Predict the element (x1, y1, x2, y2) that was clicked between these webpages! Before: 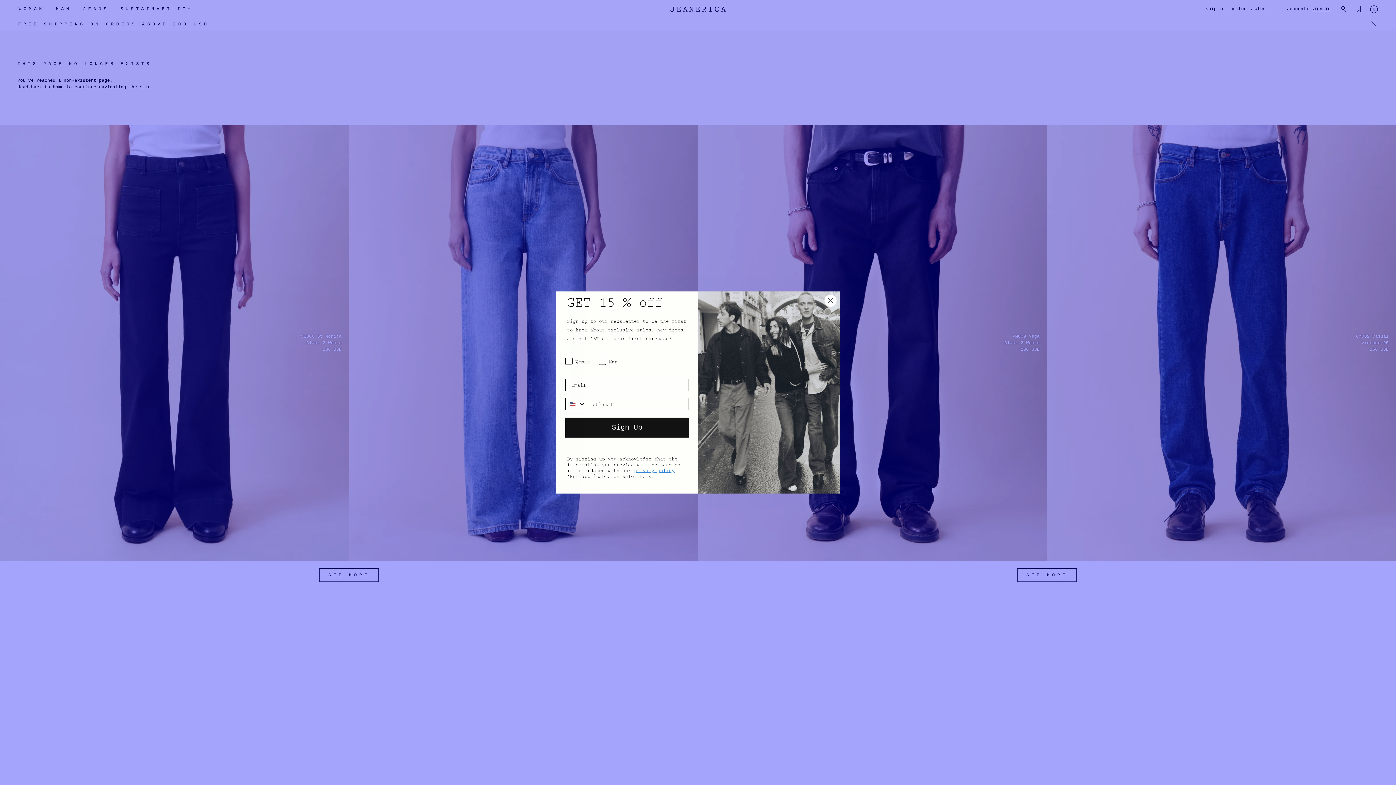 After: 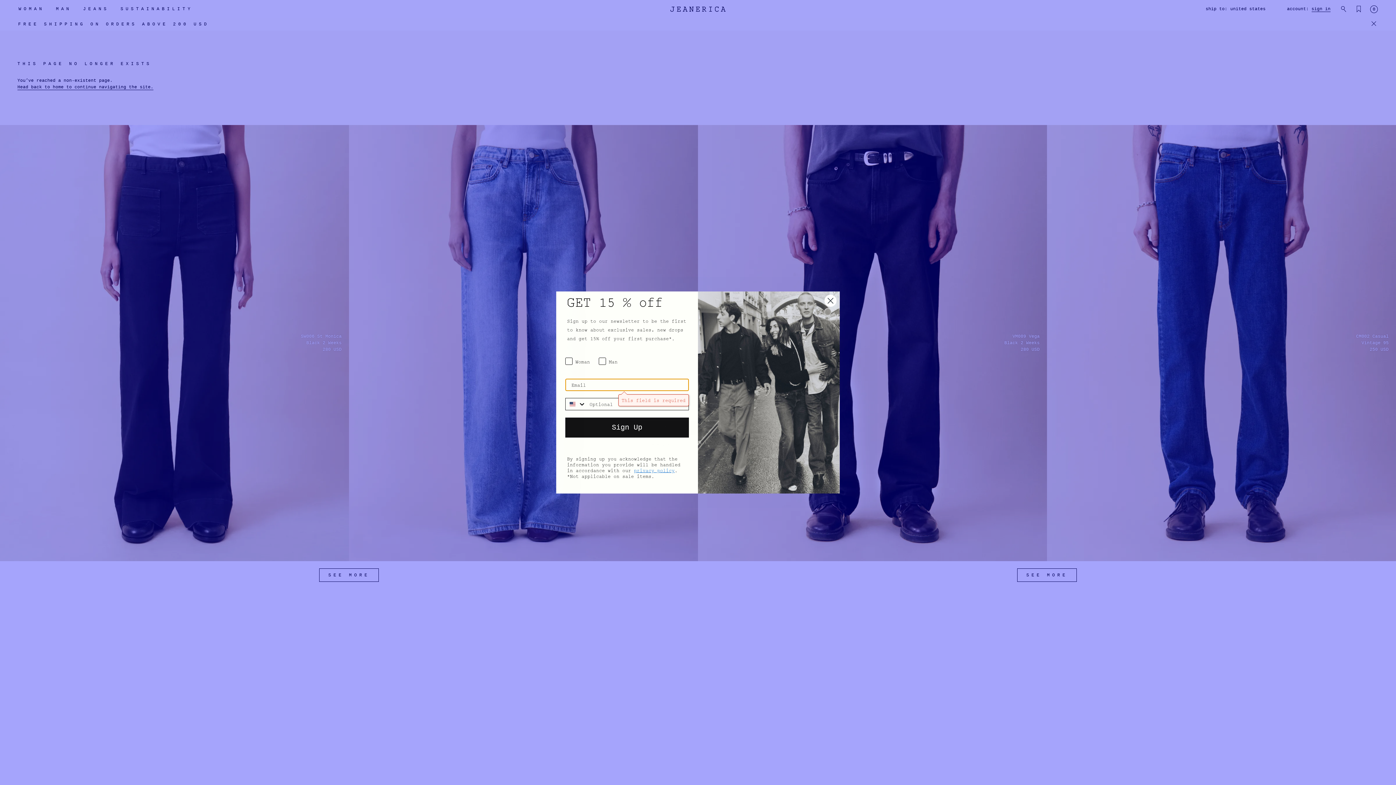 Action: label: Sign Up bbox: (565, 411, 689, 431)